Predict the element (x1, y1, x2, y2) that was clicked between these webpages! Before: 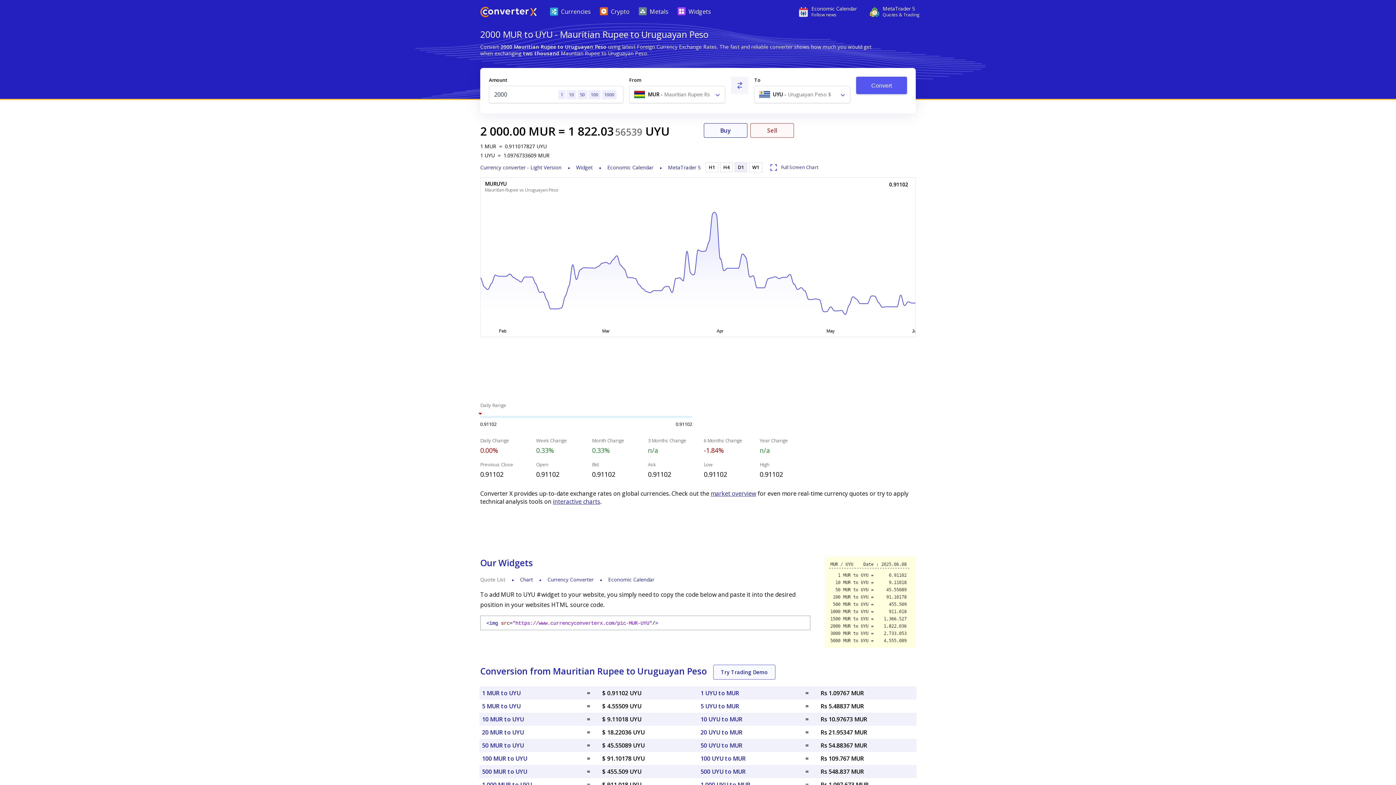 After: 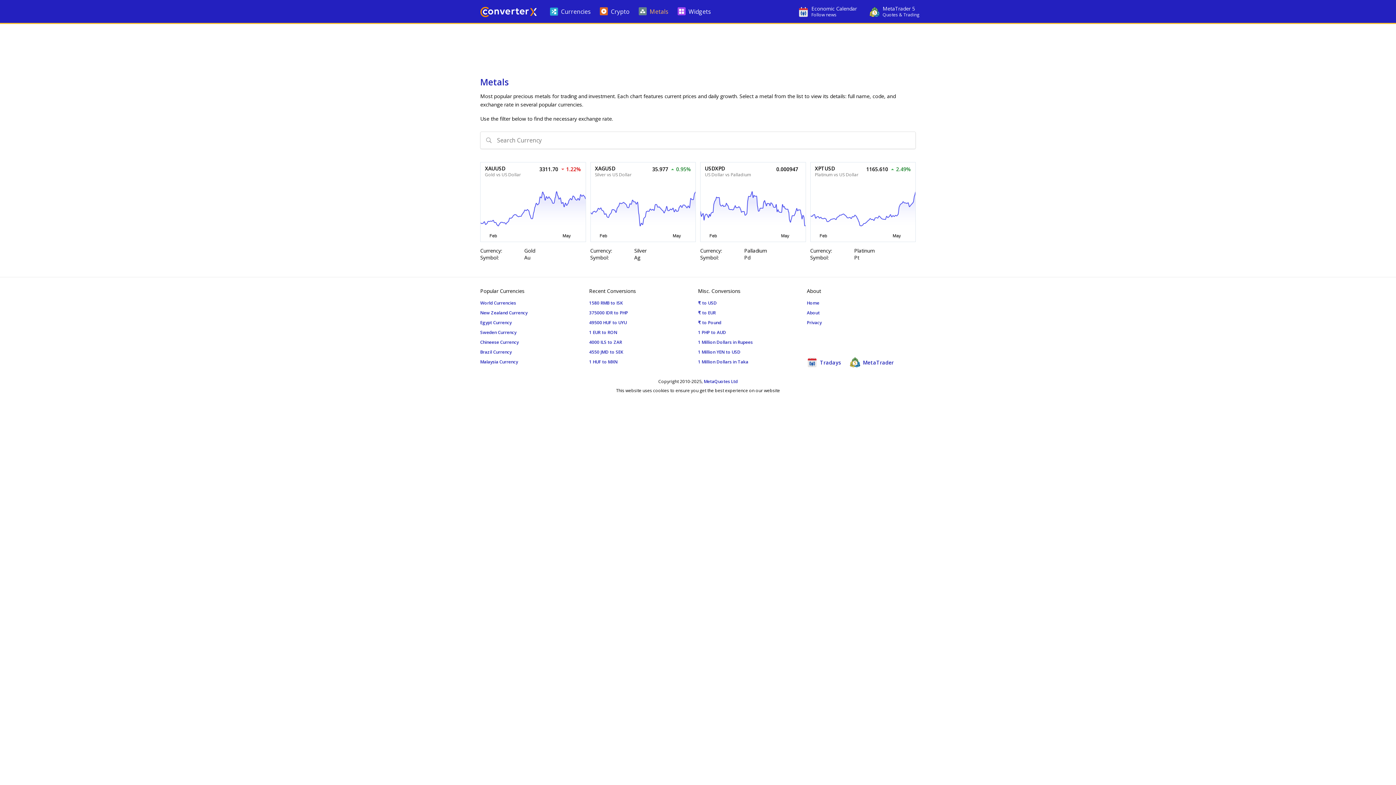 Action: bbox: (634, 3, 671, 19) label:  Metals